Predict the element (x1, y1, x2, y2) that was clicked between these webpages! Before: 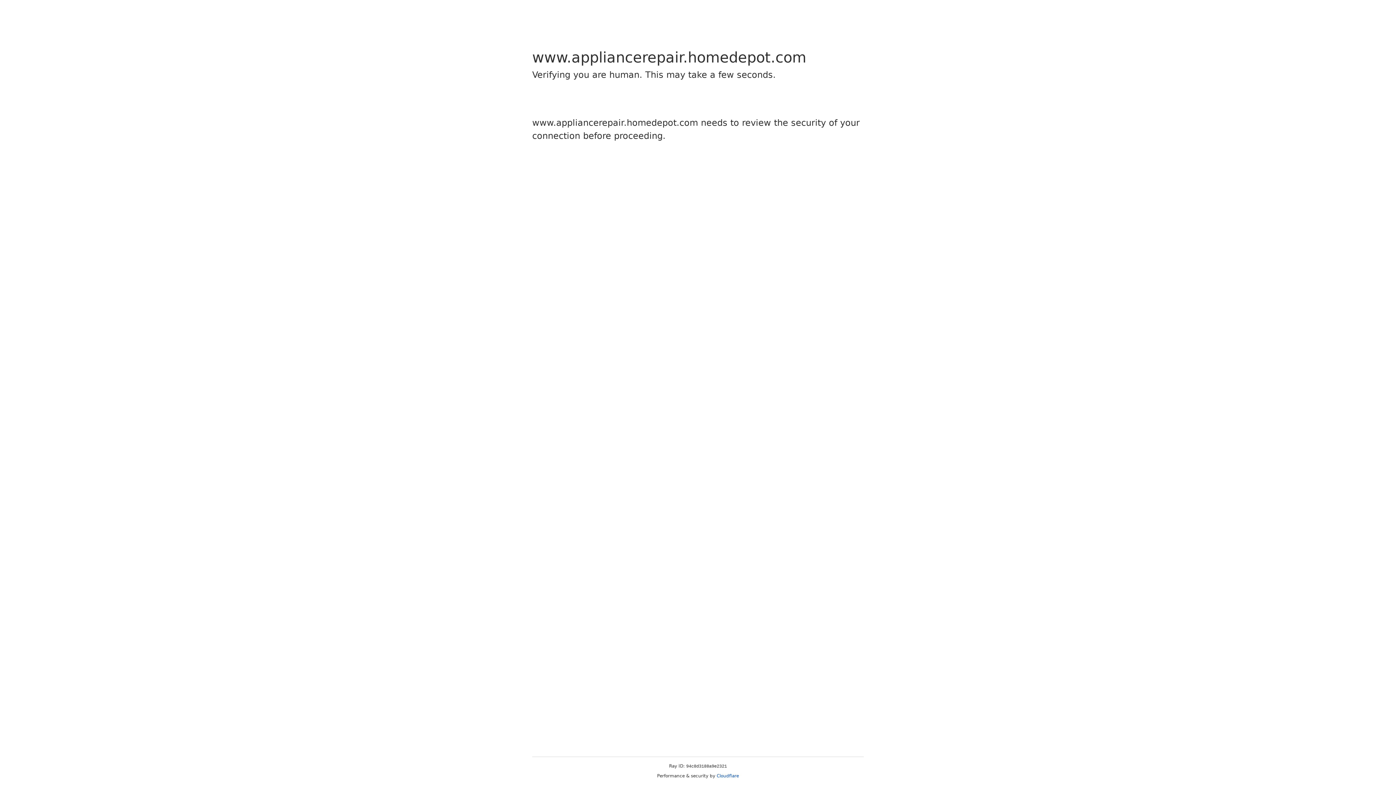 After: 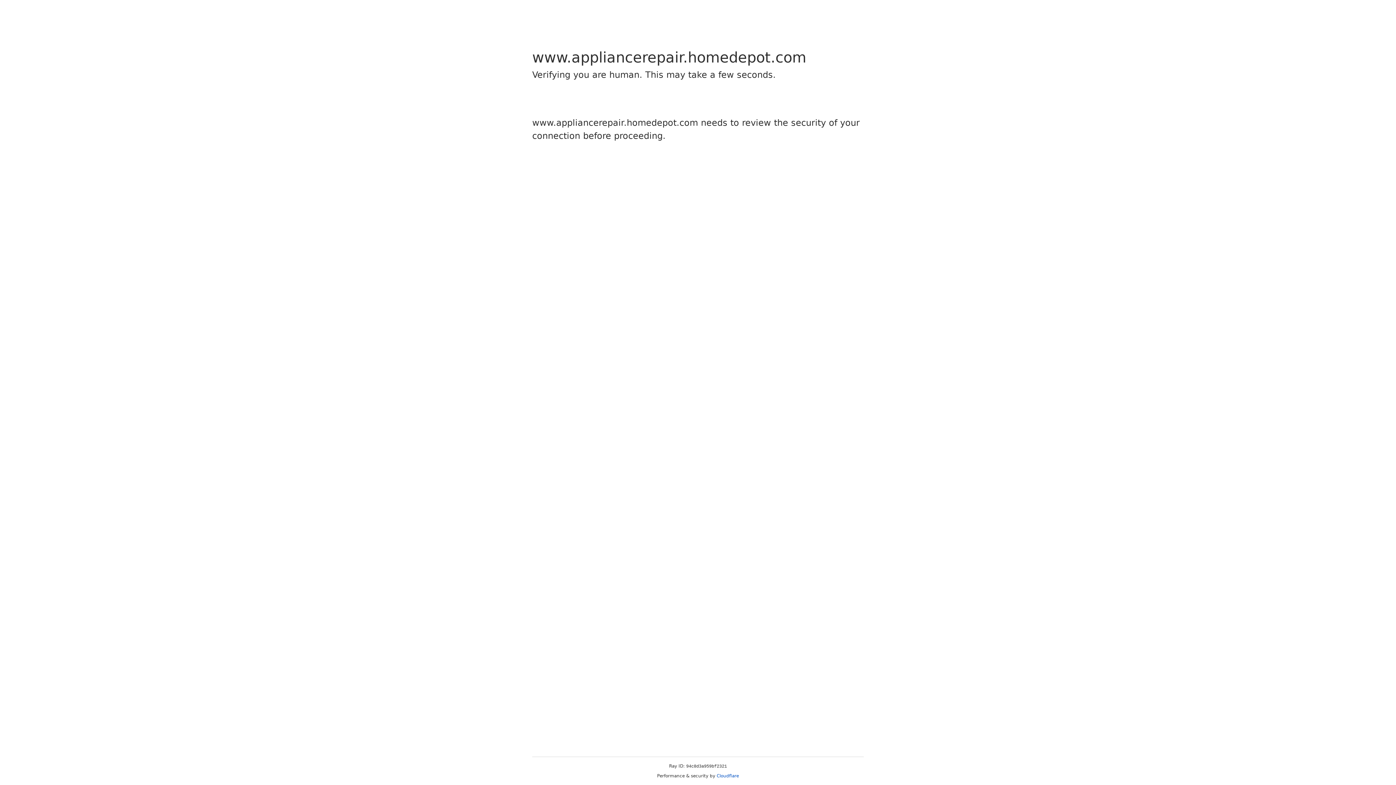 Action: bbox: (716, 773, 739, 778) label: Cloudflare